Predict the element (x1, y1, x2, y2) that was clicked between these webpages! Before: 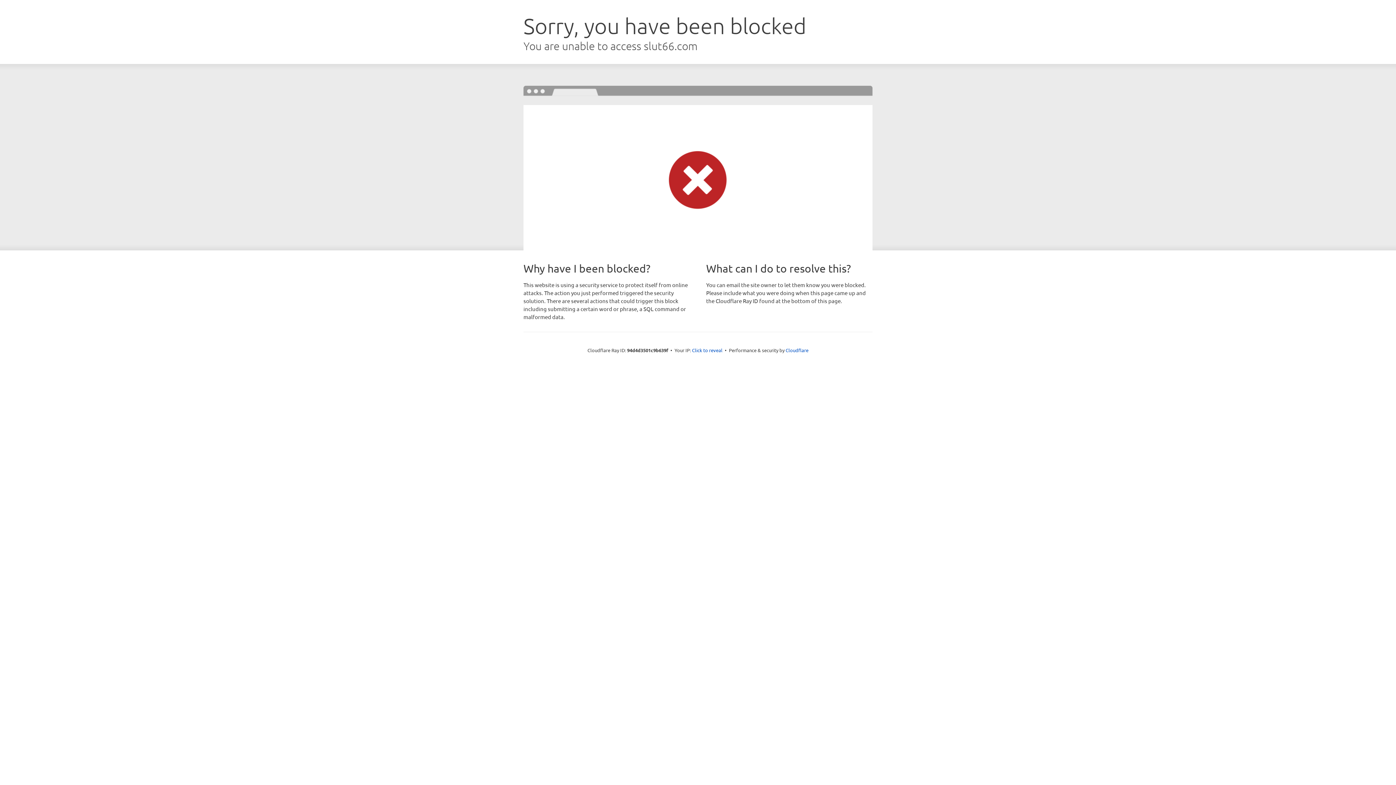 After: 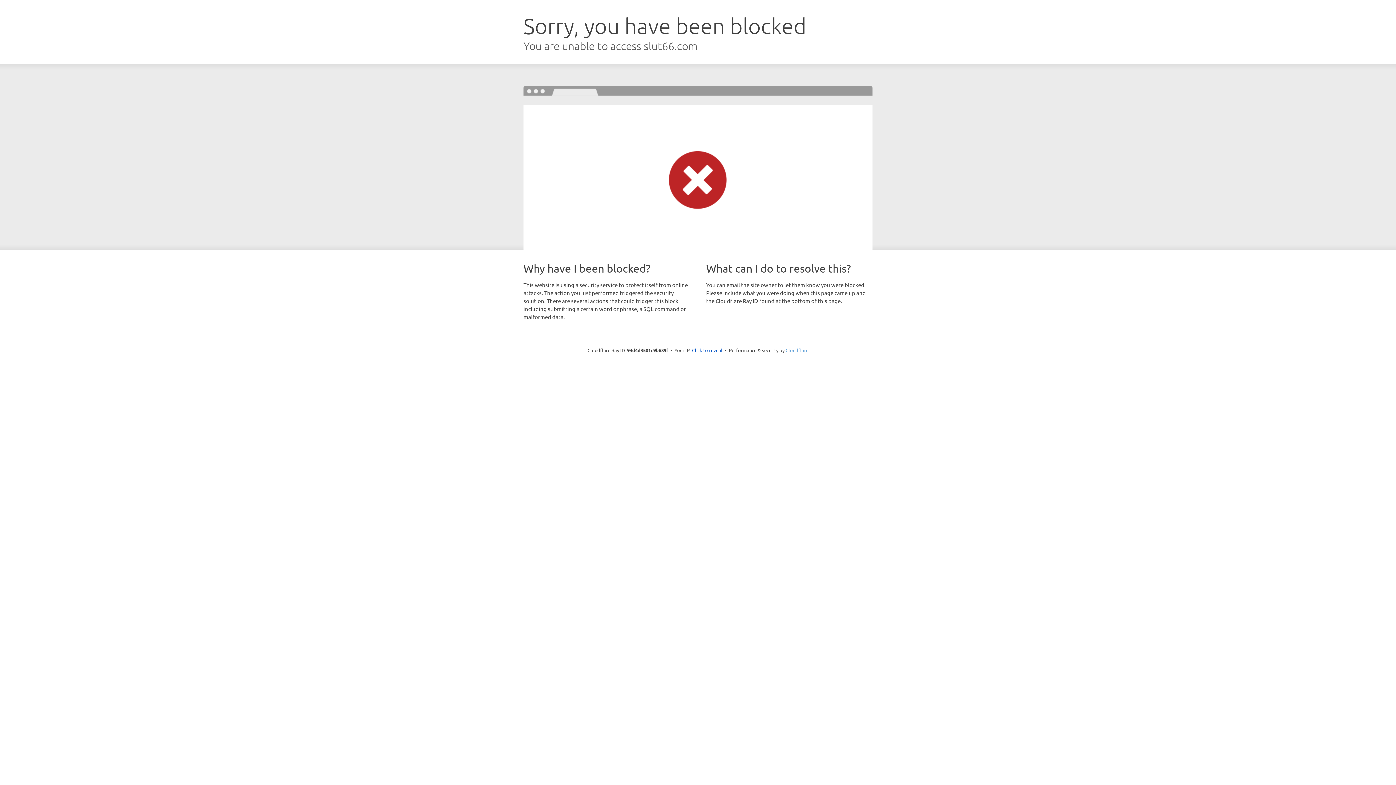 Action: bbox: (785, 347, 808, 353) label: Cloudflare